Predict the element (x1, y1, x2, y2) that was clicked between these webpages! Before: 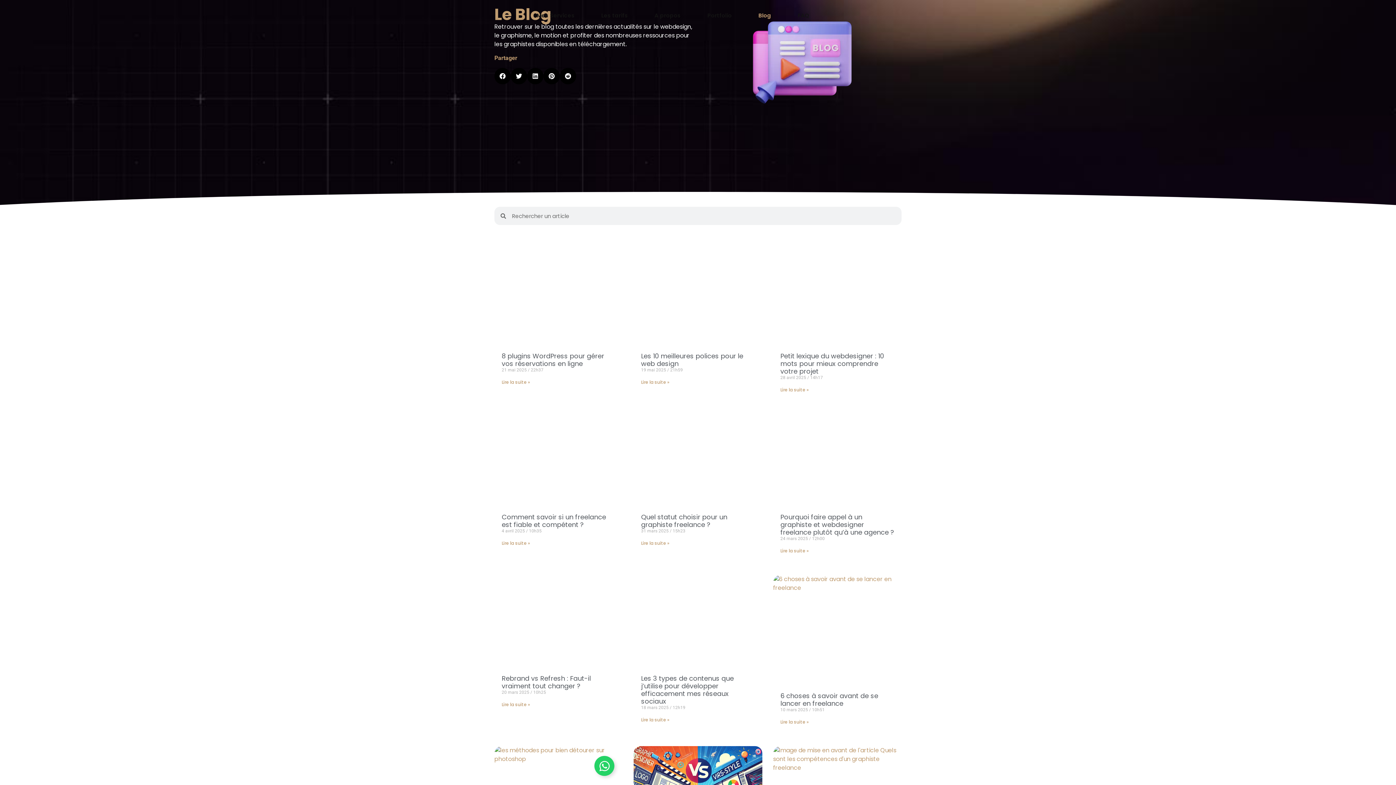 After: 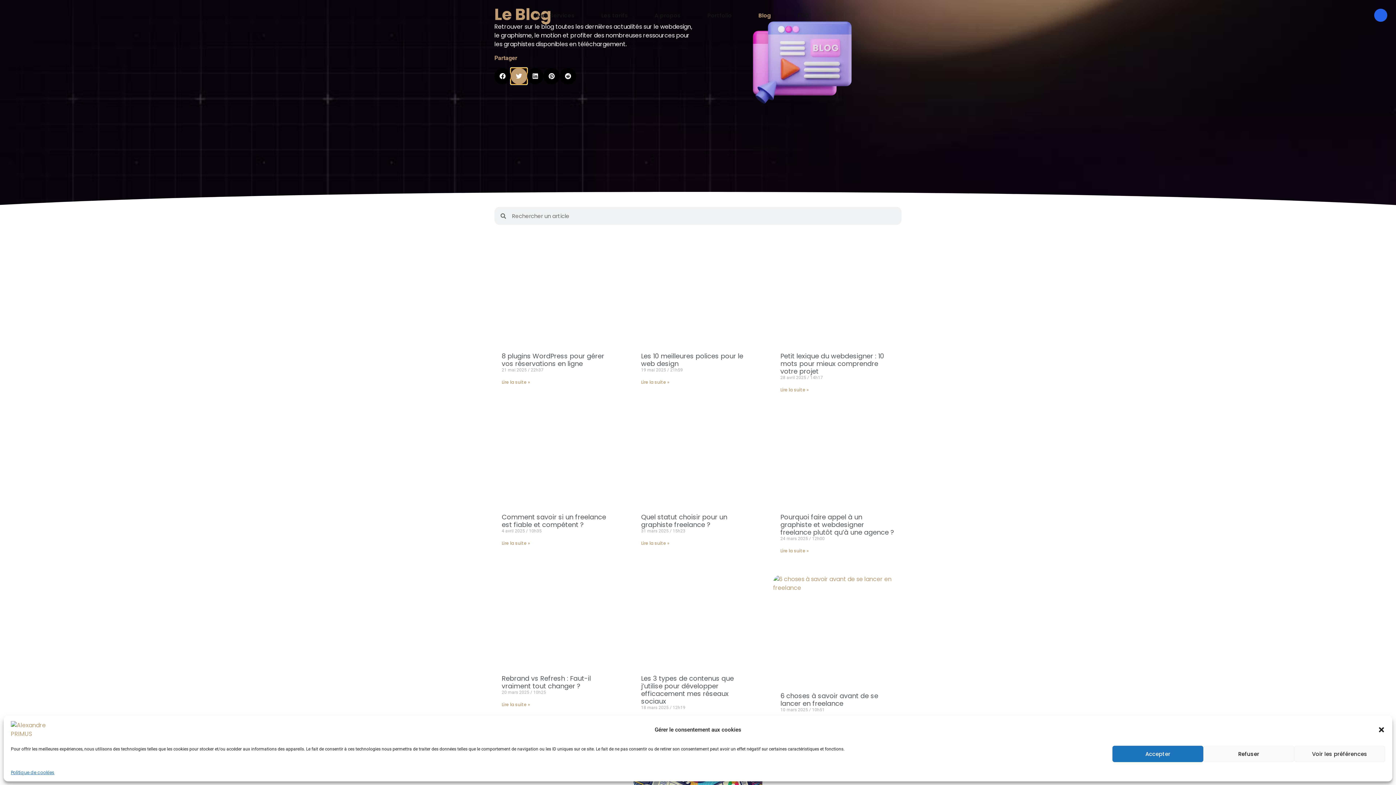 Action: label: Partager sur twitter bbox: (510, 67, 527, 84)